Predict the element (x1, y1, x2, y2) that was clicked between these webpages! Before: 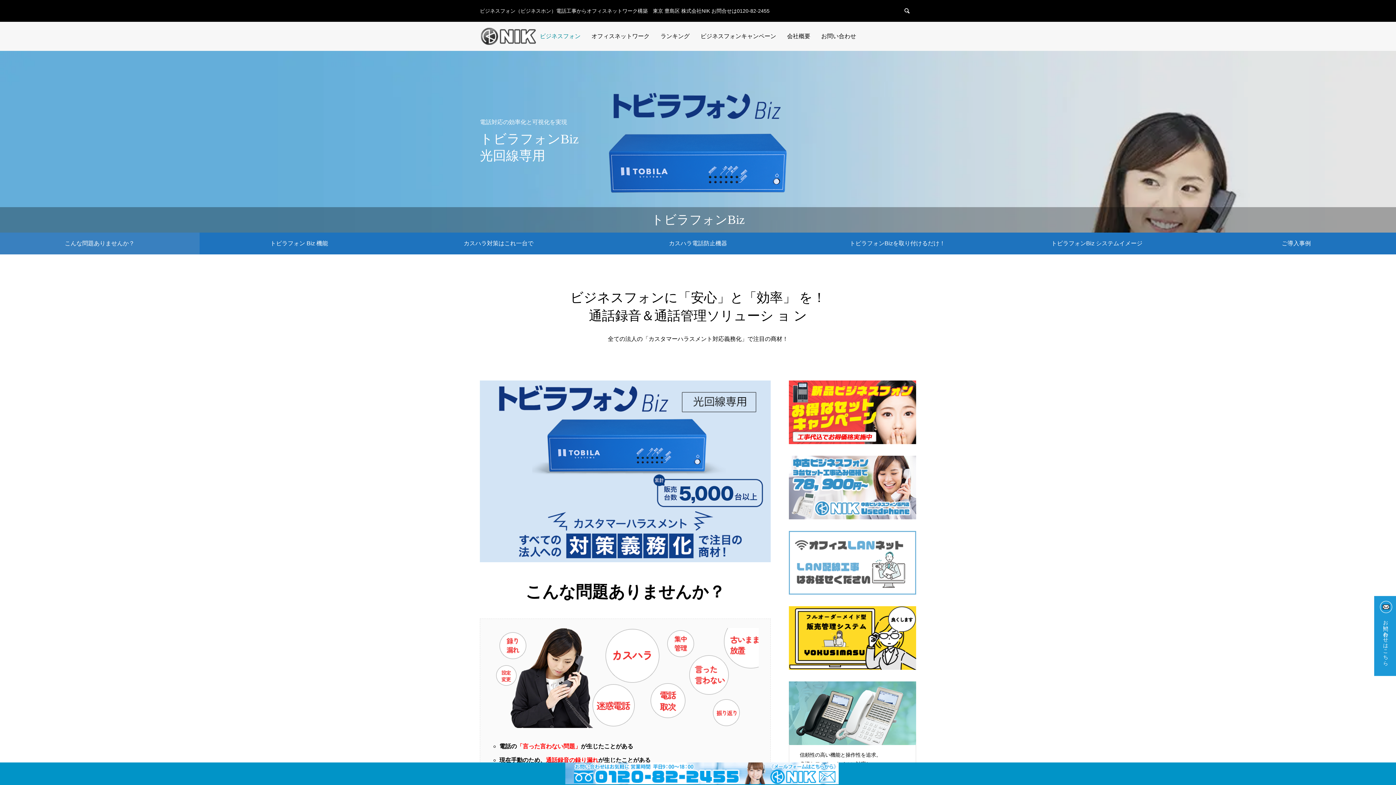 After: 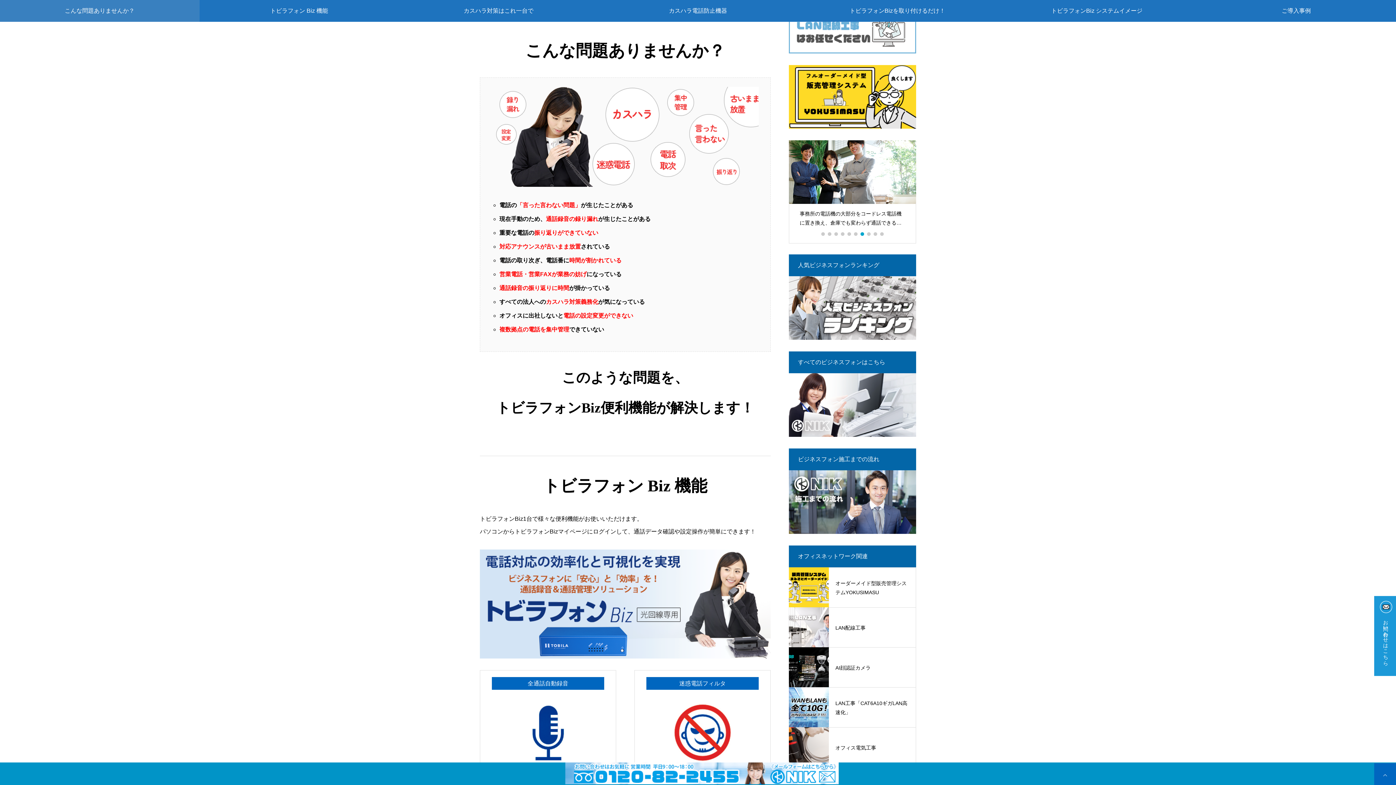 Action: bbox: (0, 232, 199, 254) label: こんな問題ありませんか？